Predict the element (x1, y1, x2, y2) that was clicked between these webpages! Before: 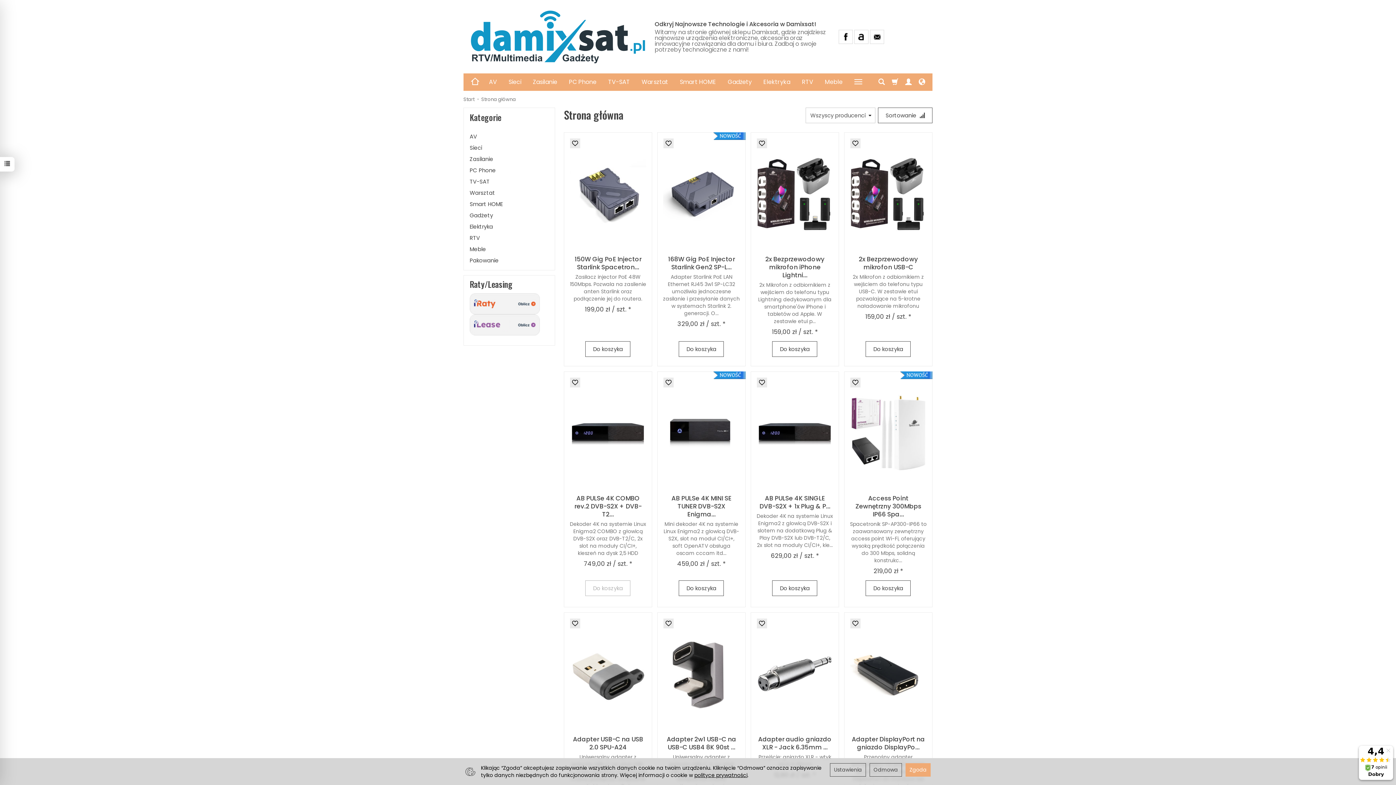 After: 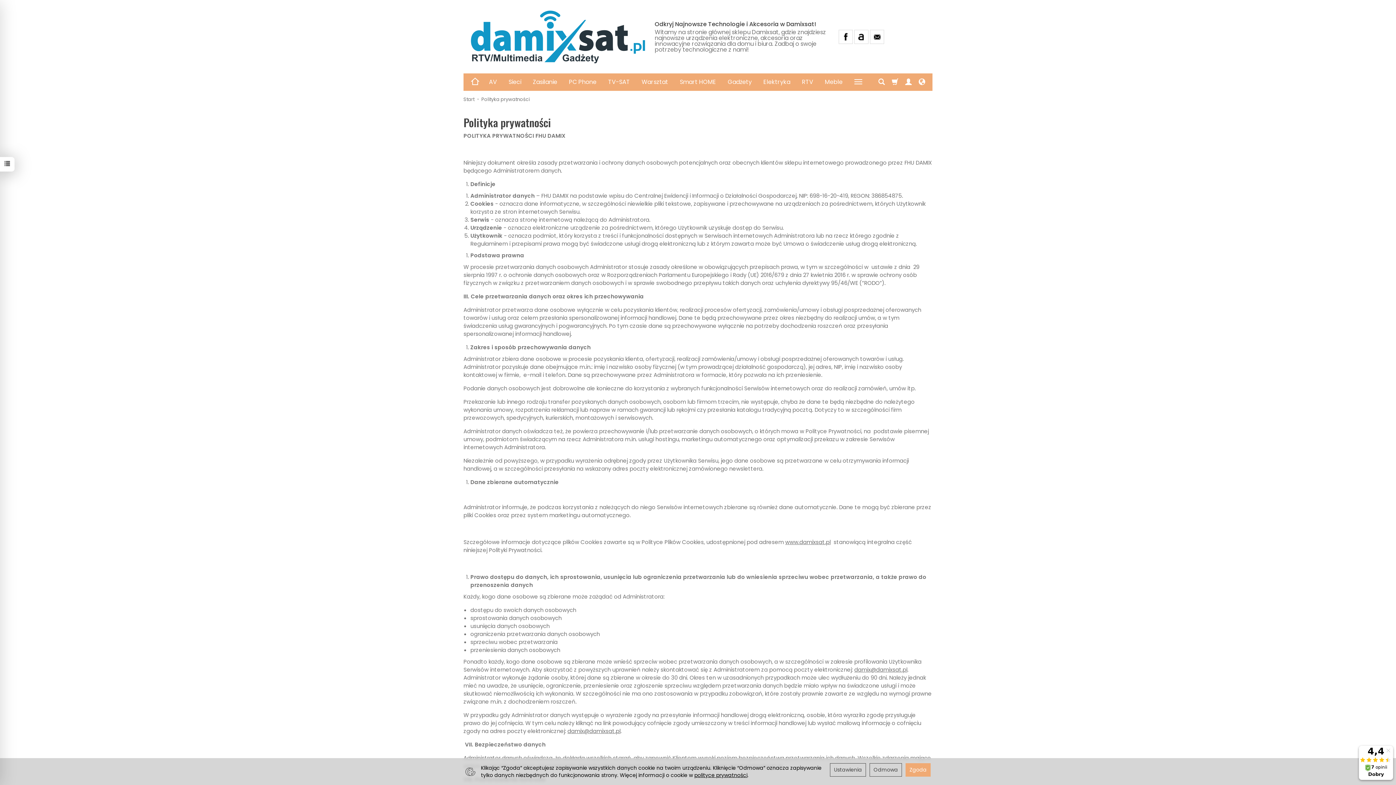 Action: label: polityce prywatności bbox: (694, 772, 747, 779)